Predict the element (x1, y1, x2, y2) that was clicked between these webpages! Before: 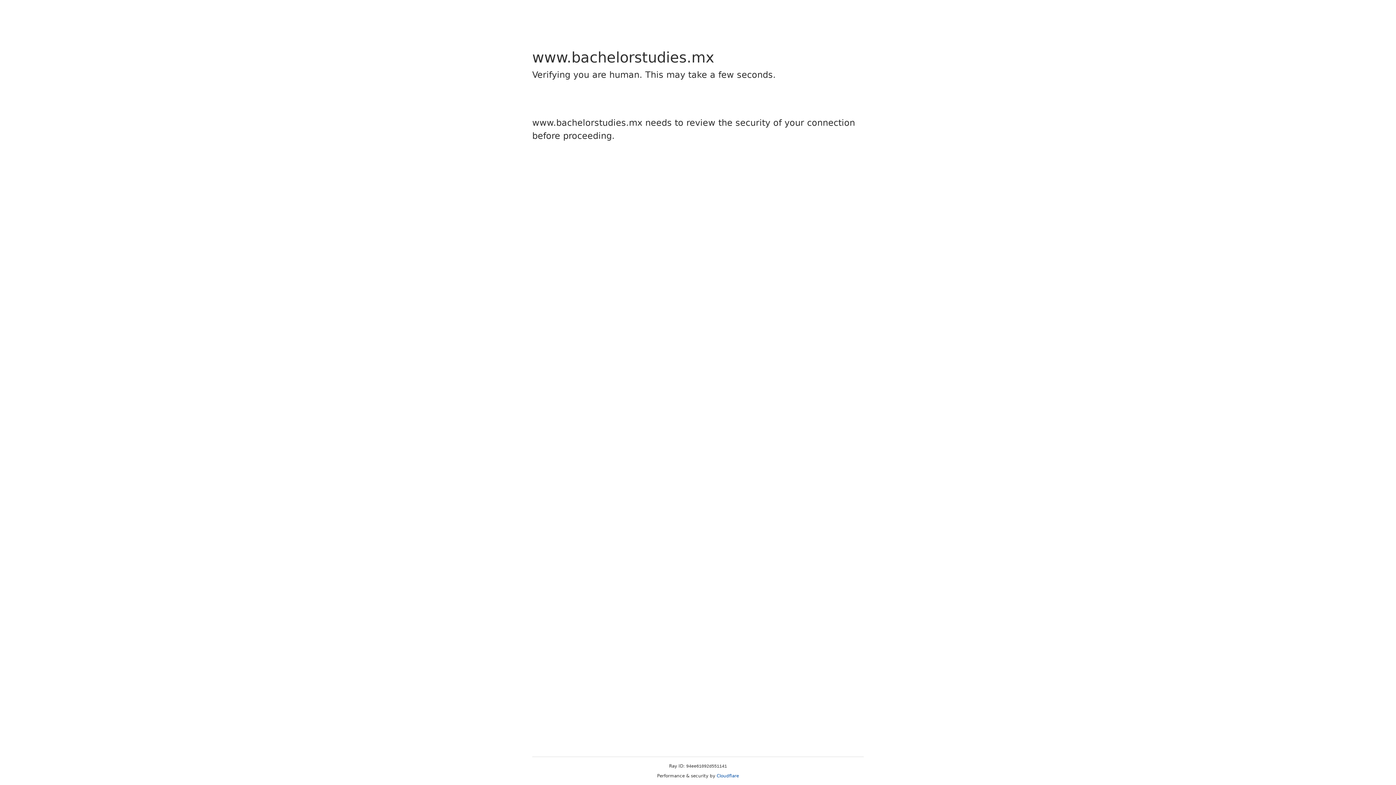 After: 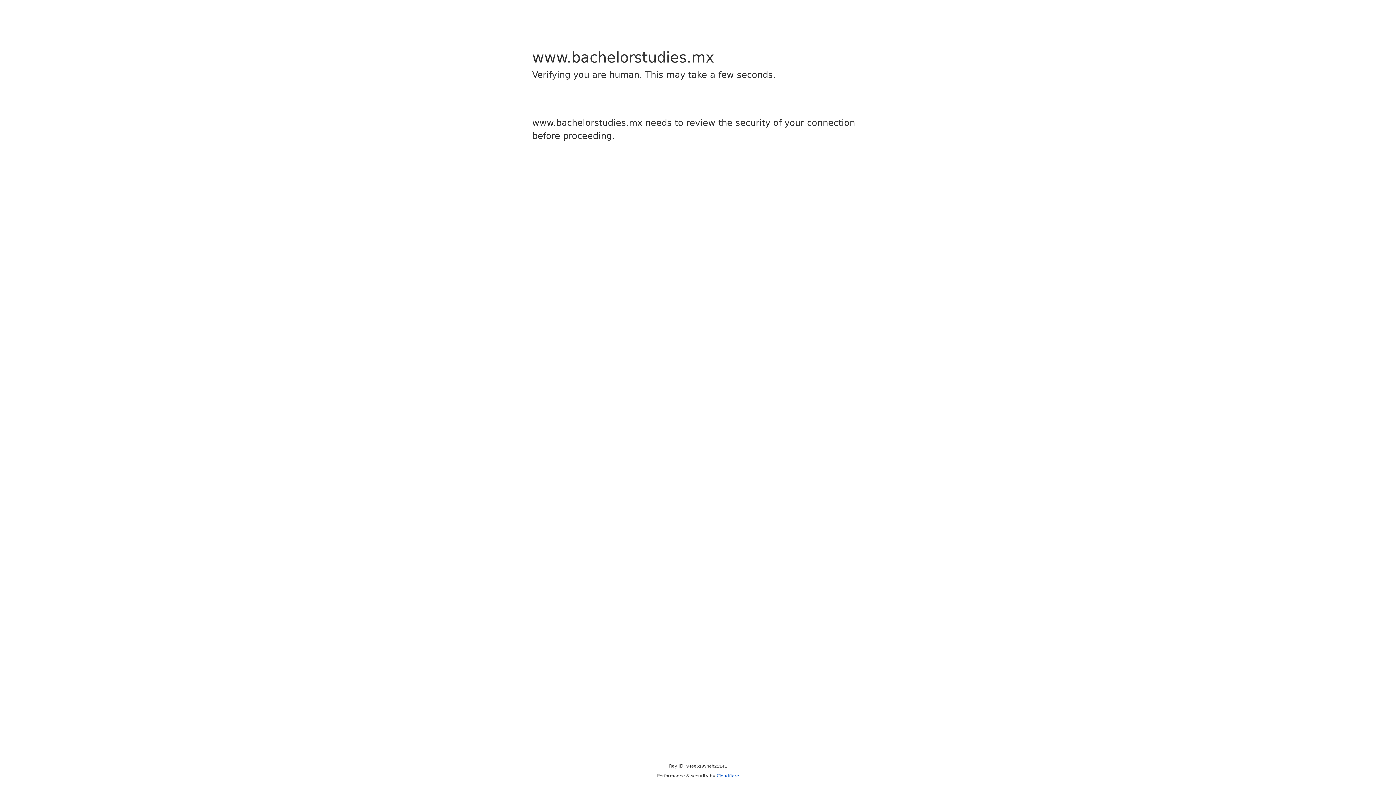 Action: label: Cloudflare bbox: (716, 773, 739, 778)